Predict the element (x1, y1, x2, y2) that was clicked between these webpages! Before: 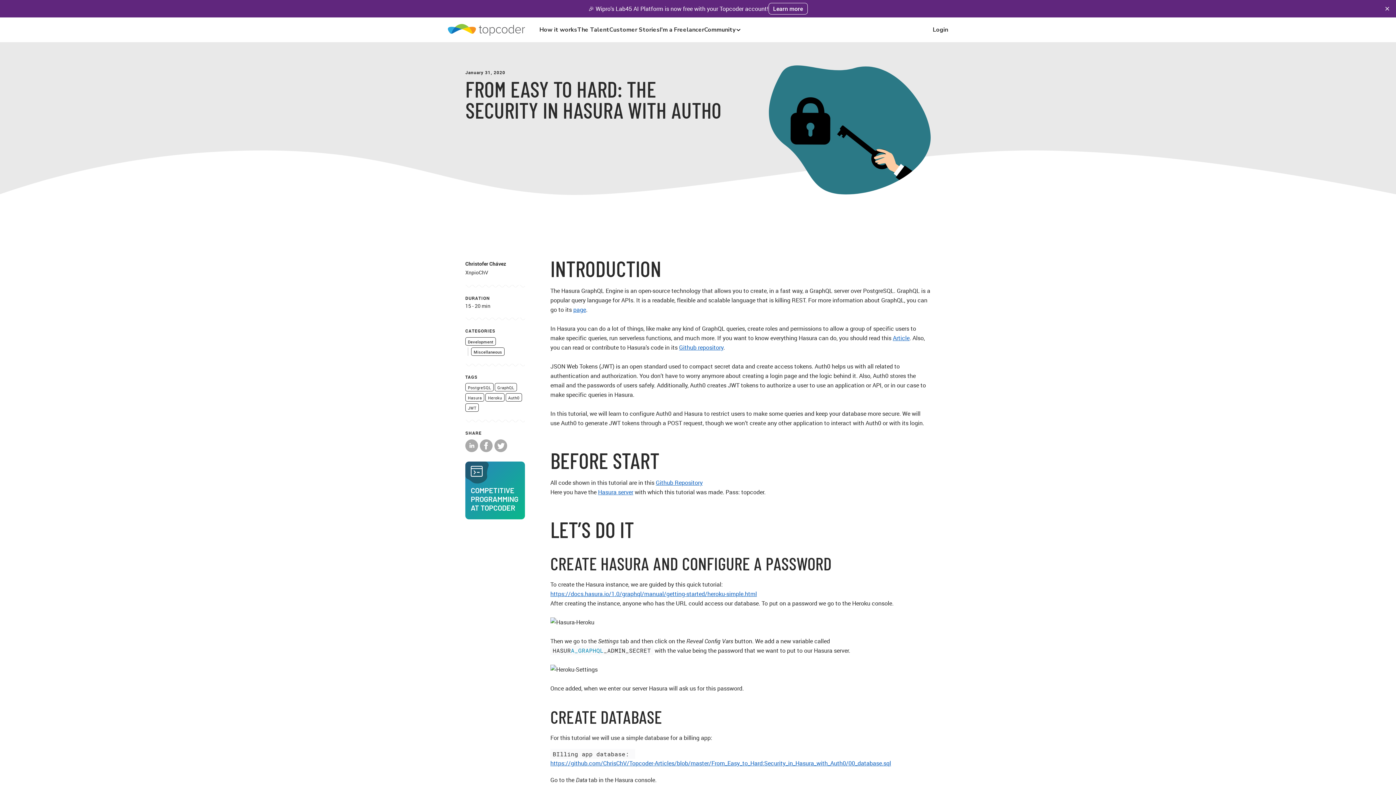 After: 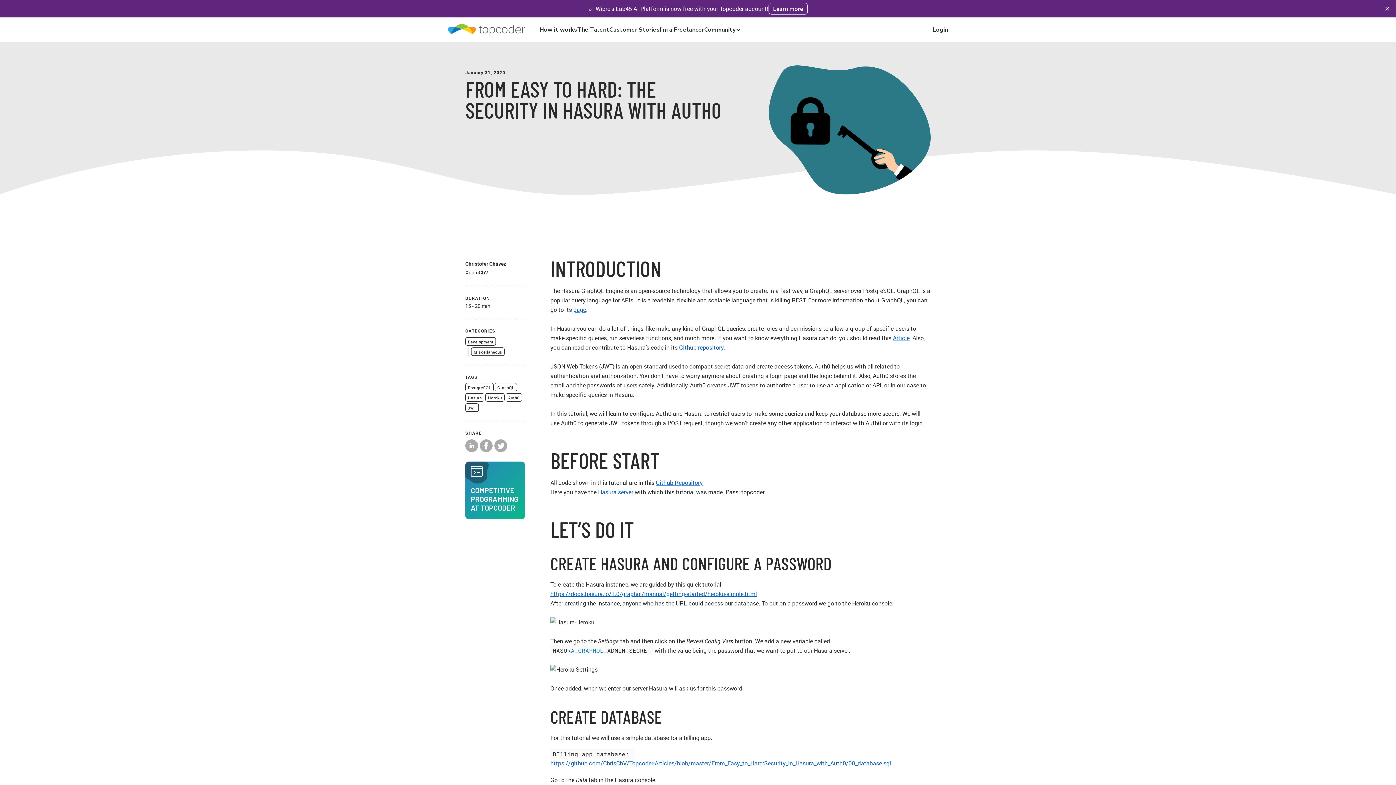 Action: bbox: (465, 447, 478, 453)